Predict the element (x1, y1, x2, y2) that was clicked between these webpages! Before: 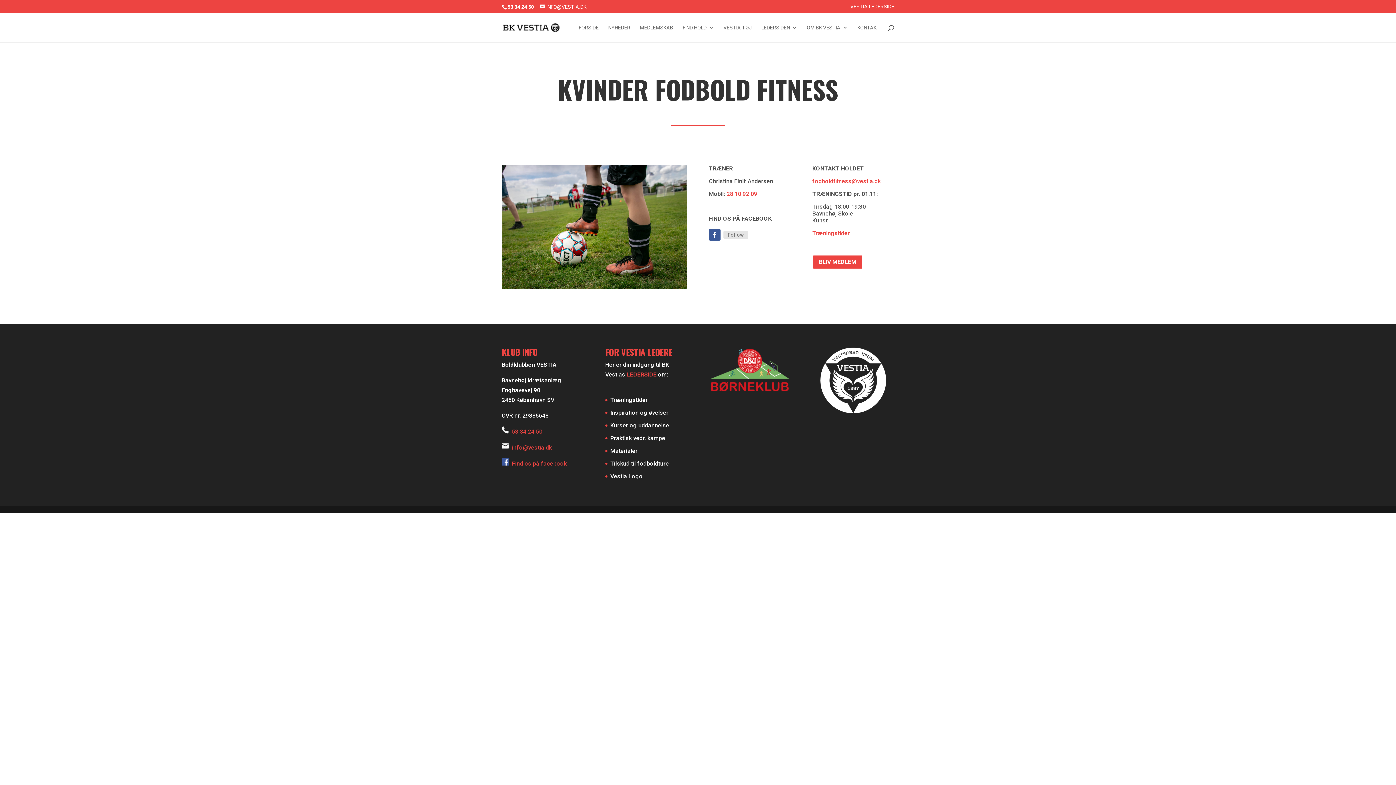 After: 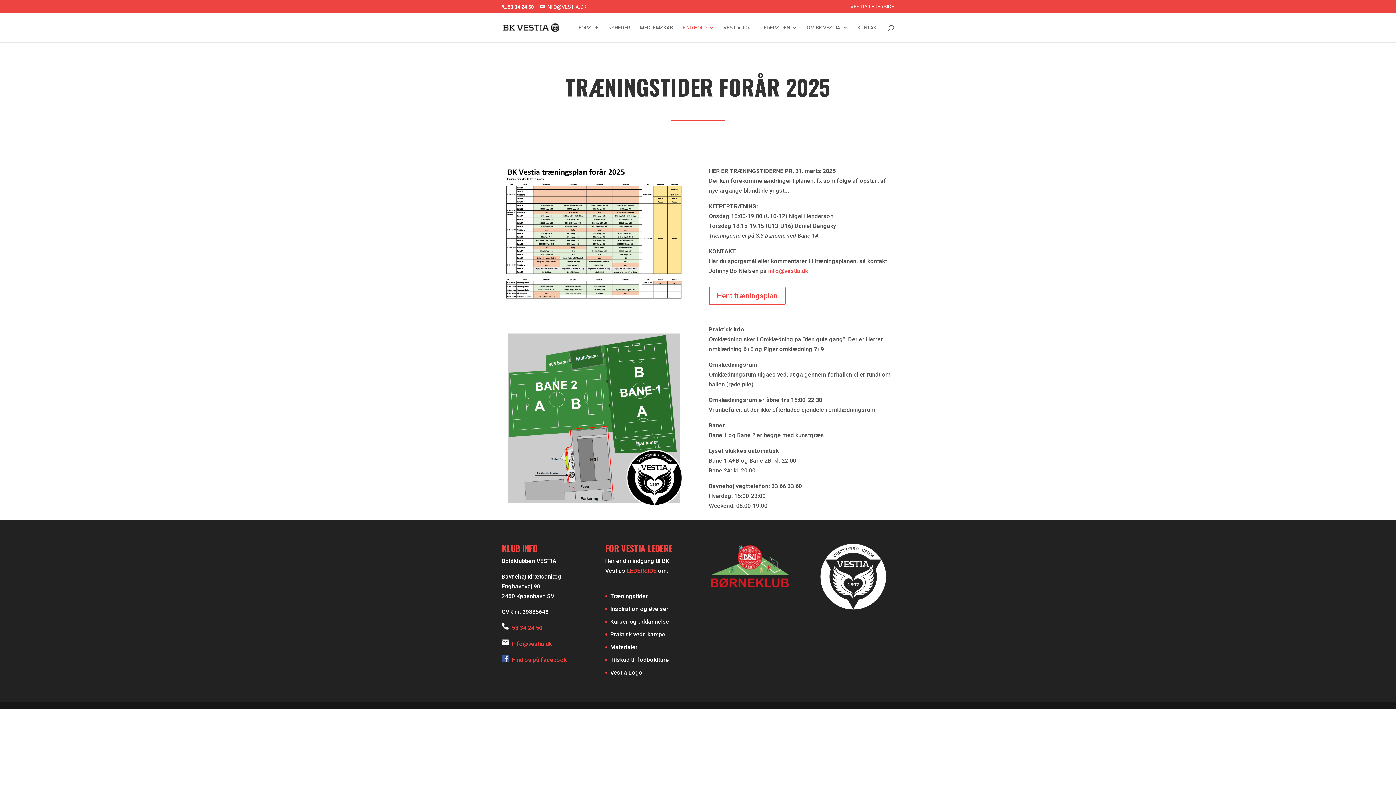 Action: label: Træningstider bbox: (812, 229, 850, 236)